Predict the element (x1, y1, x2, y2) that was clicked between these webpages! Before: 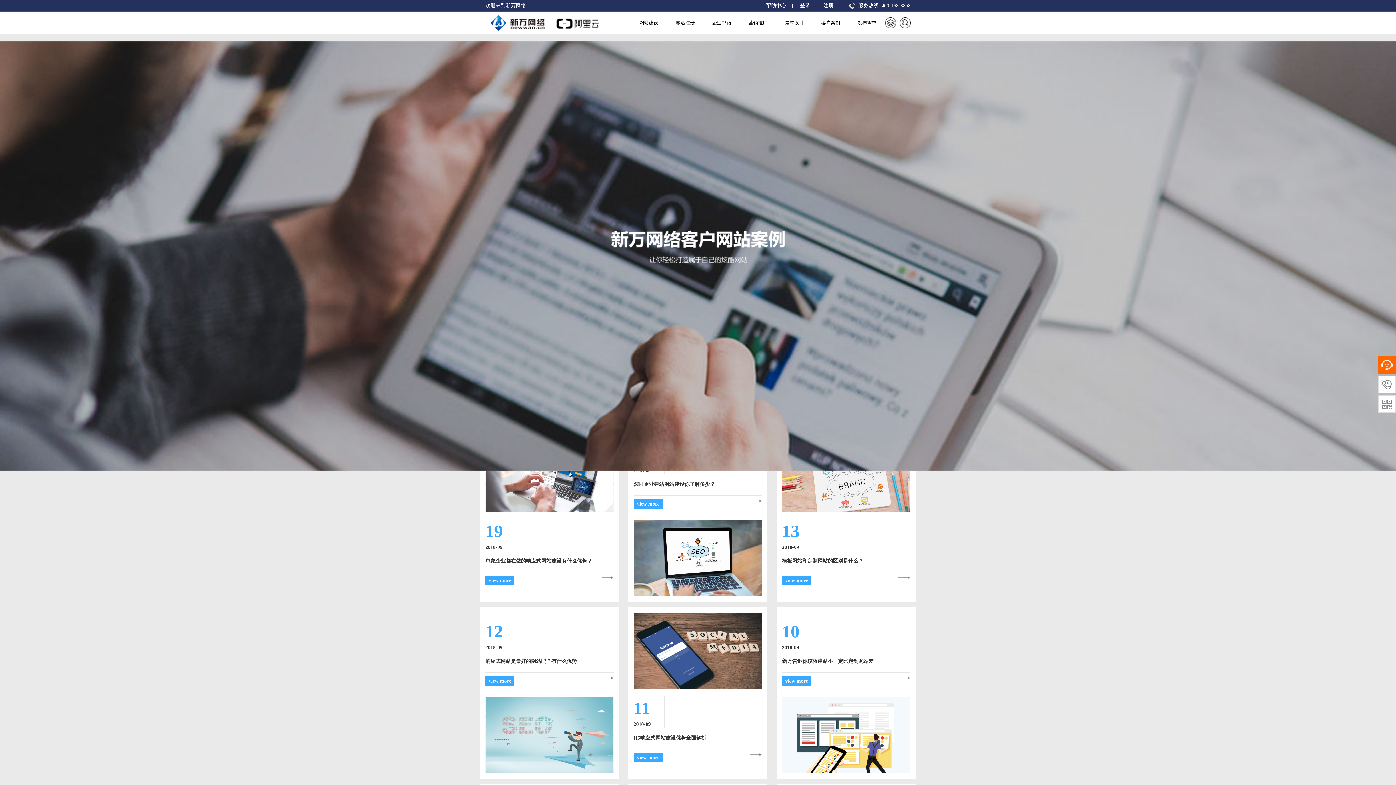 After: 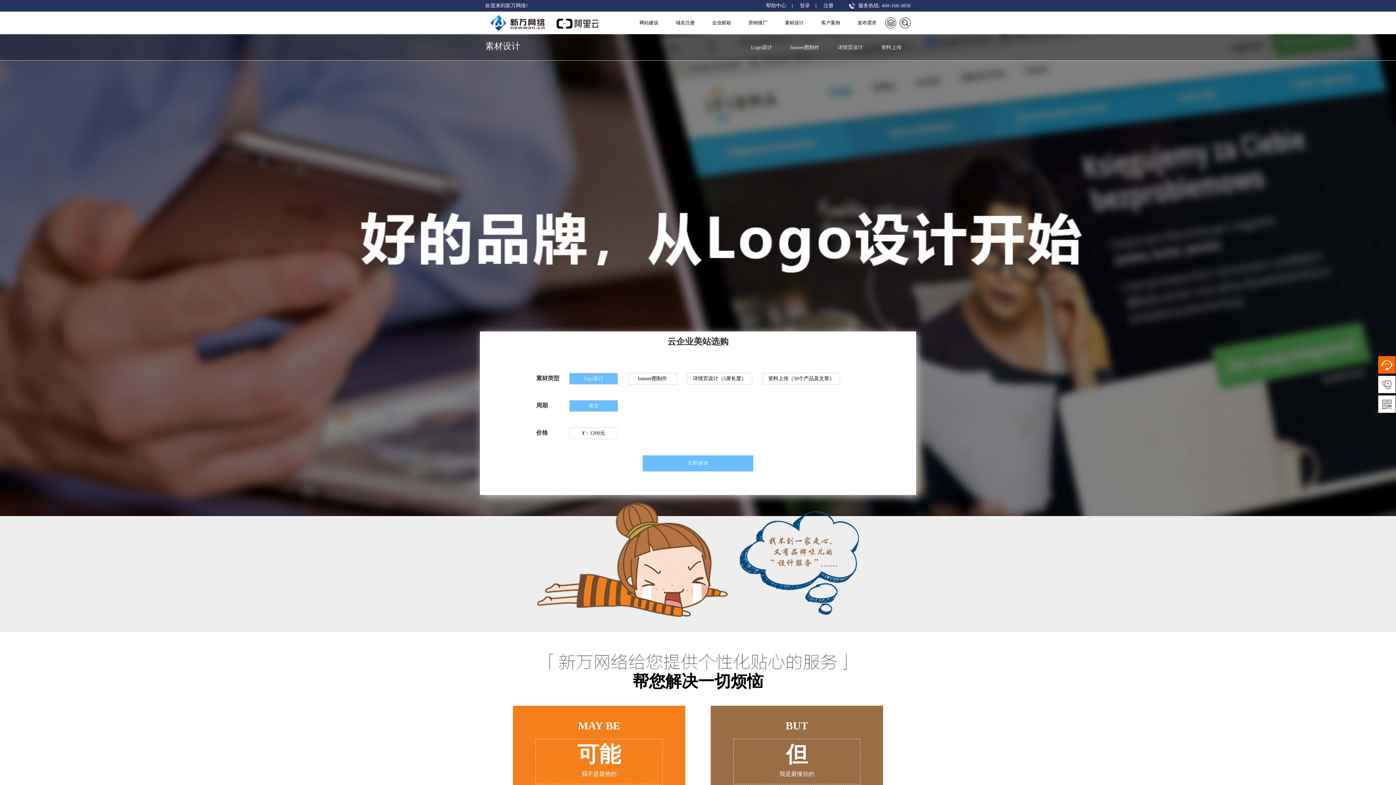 Action: label: 素材设计 bbox: (785, 17, 804, 30)